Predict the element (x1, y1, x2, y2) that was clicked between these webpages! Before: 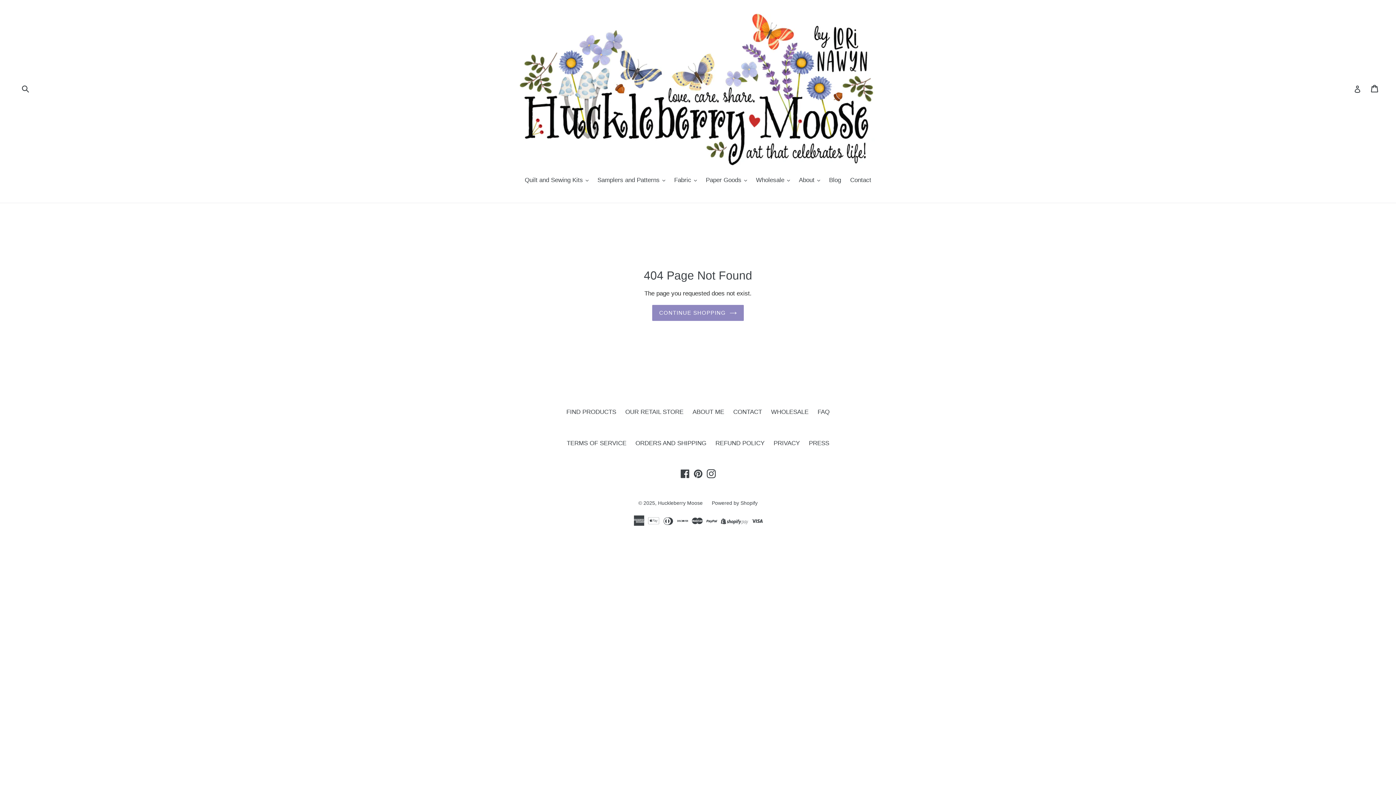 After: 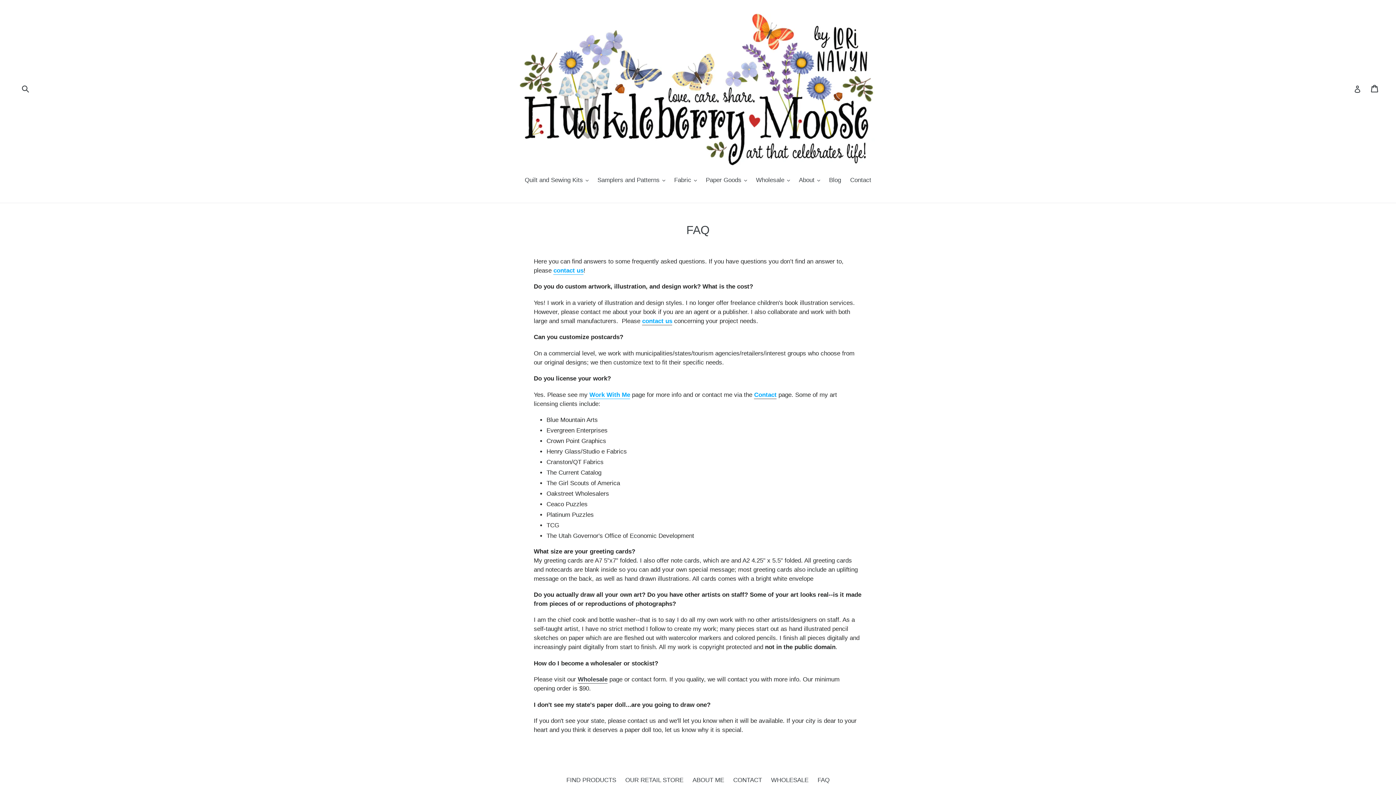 Action: bbox: (817, 408, 829, 415) label: FAQ